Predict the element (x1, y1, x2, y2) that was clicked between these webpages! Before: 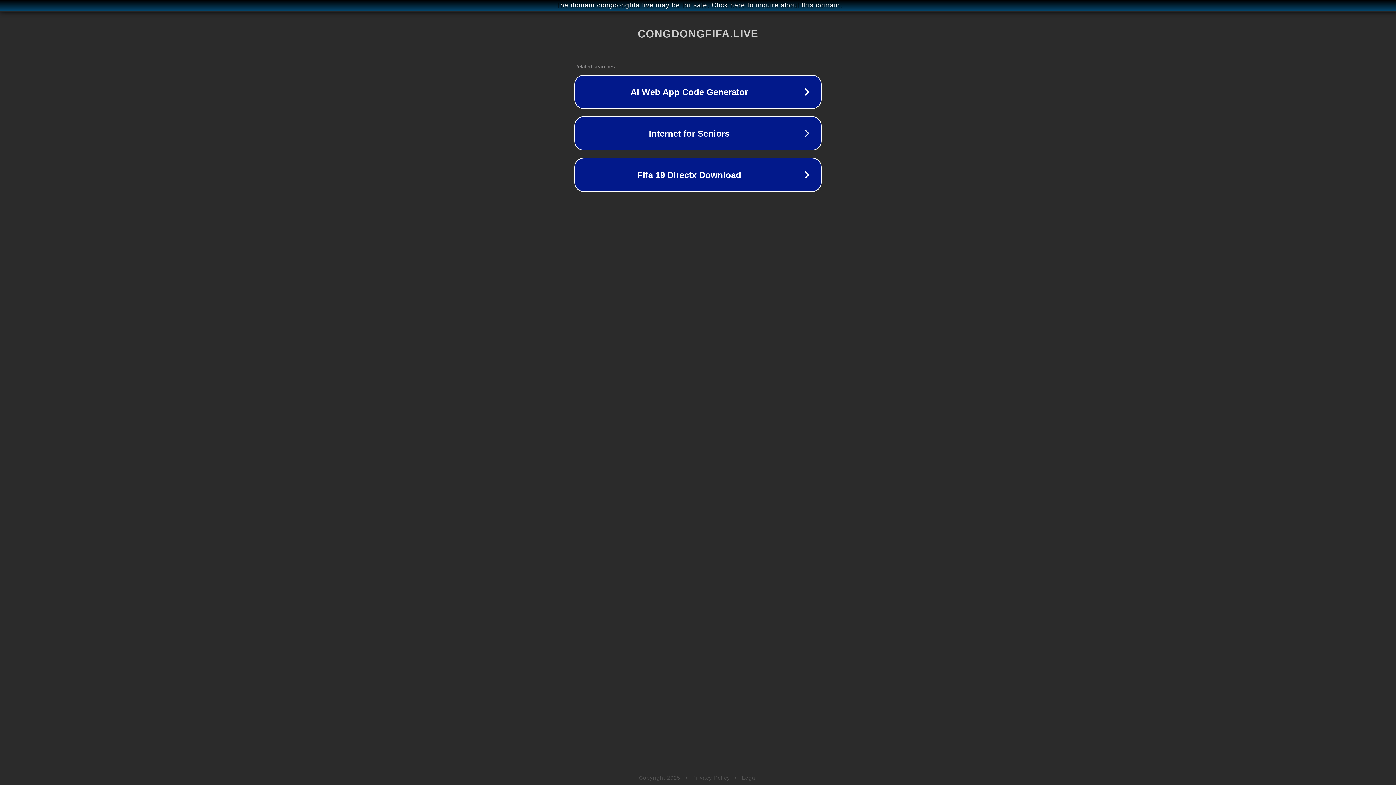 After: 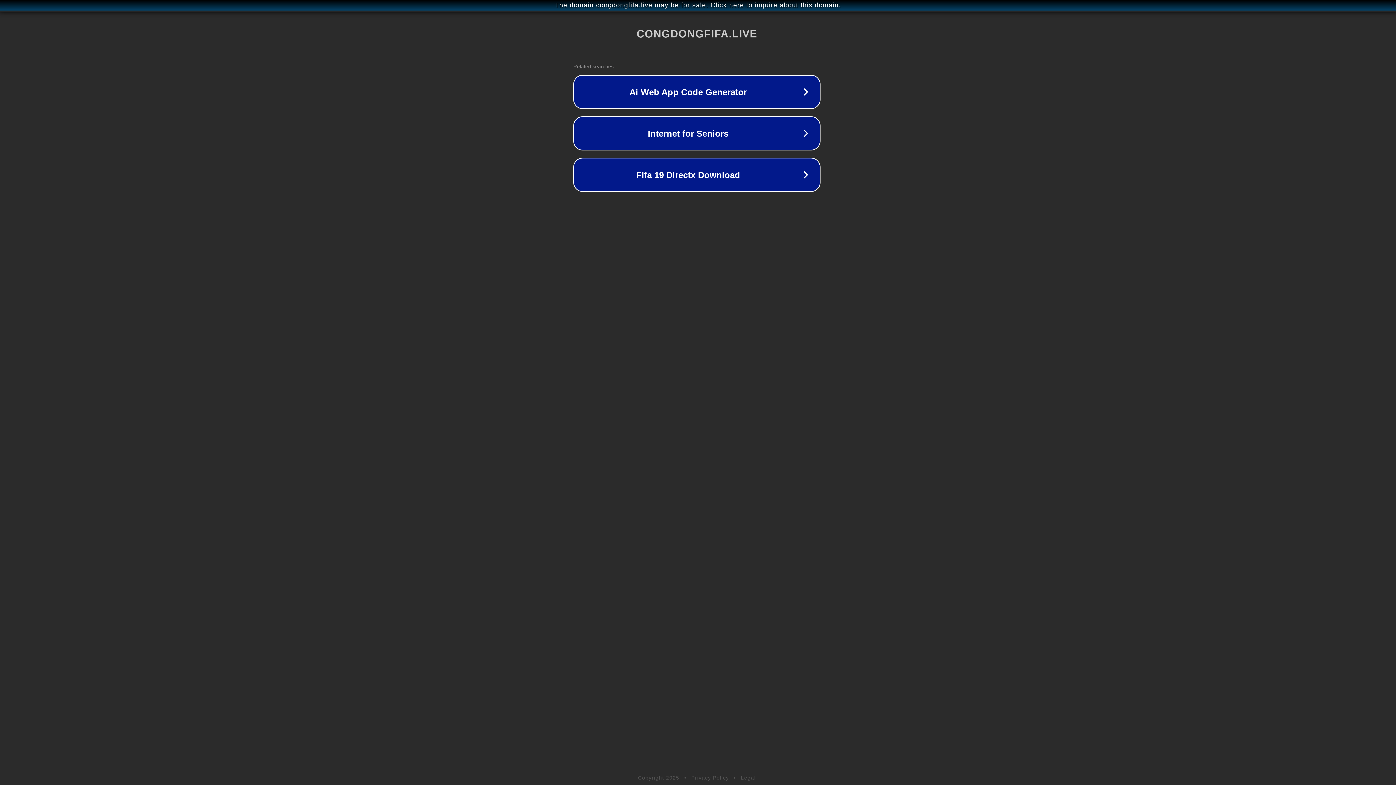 Action: label: The domain congdongfifa.live may be for sale. Click here to inquire about this domain. bbox: (1, 1, 1397, 9)